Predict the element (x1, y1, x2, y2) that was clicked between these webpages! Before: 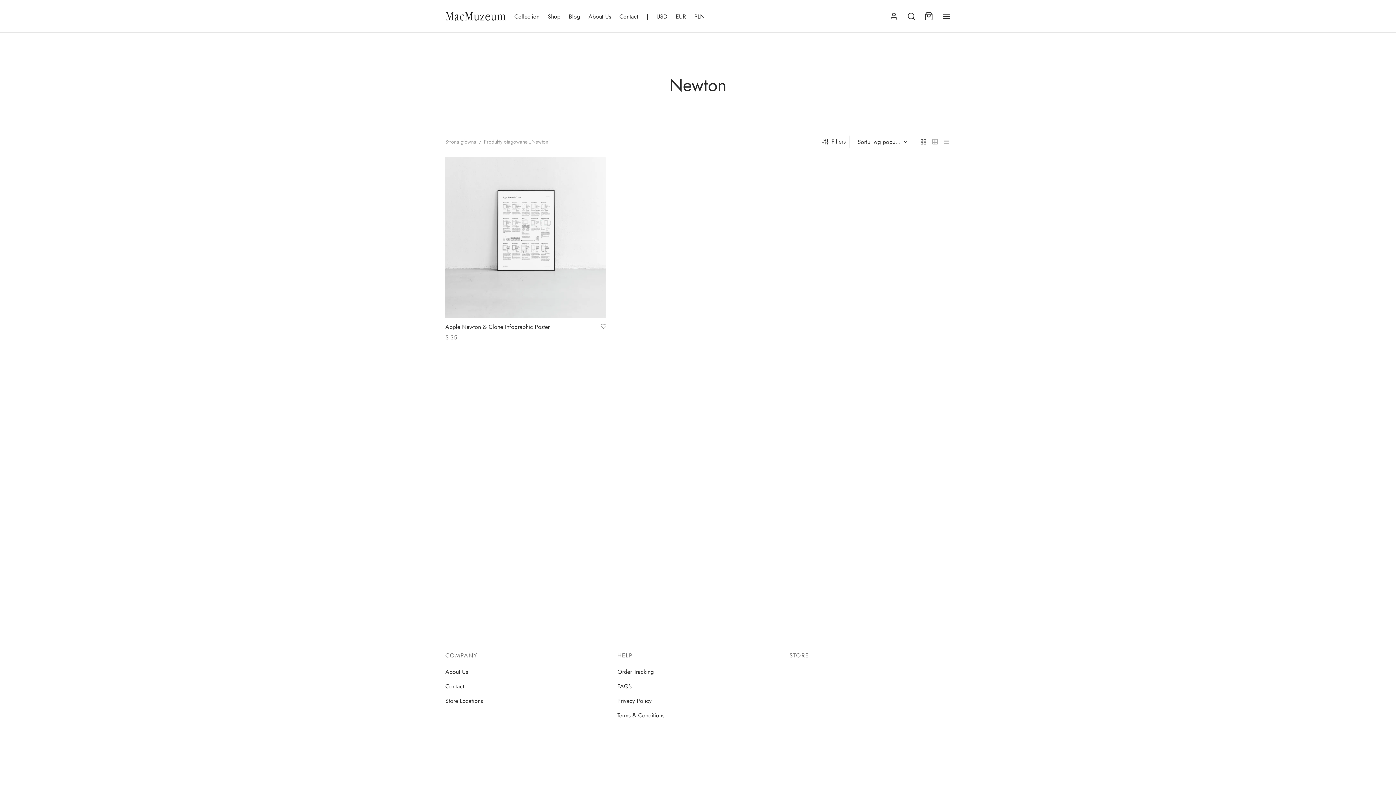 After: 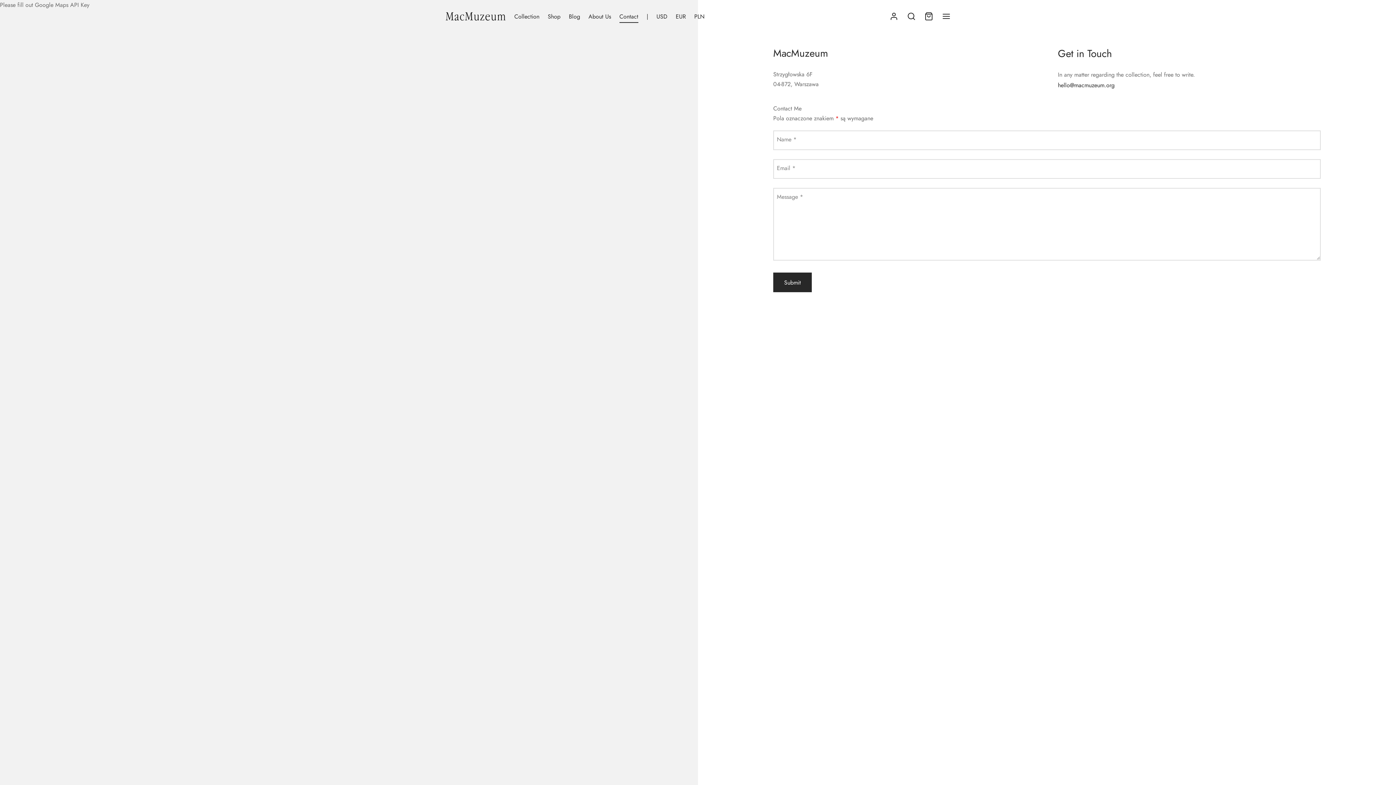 Action: bbox: (445, 681, 464, 692) label: Contact